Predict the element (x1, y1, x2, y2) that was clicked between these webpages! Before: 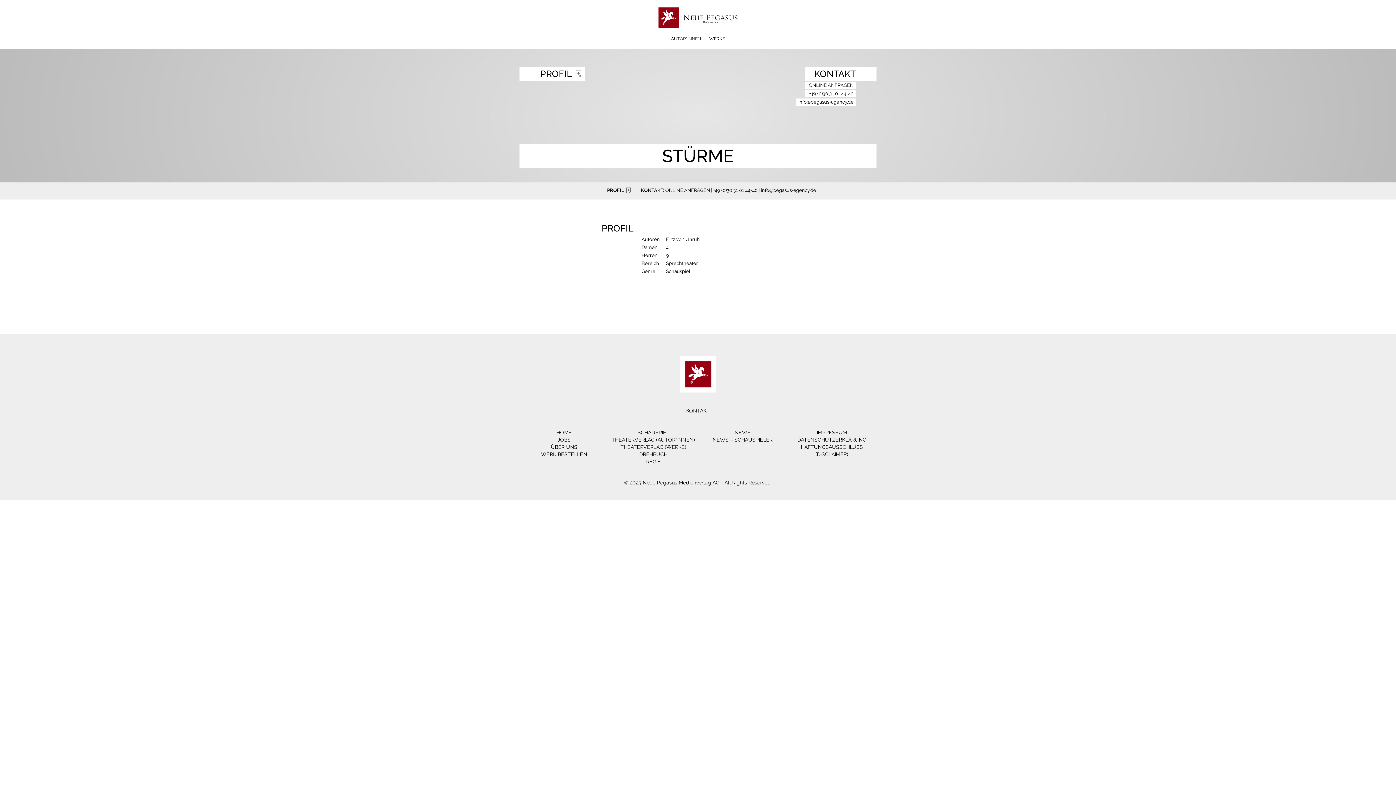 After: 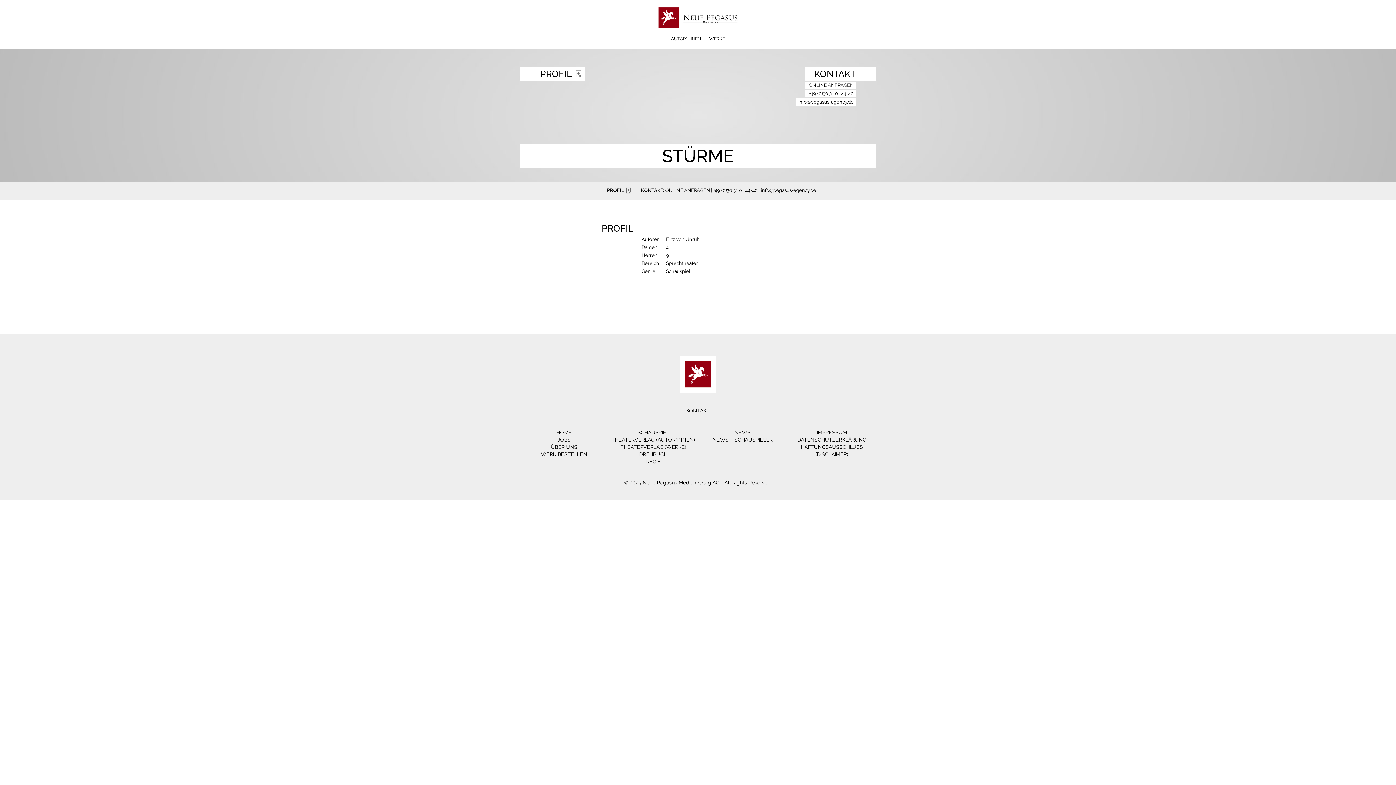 Action: bbox: (519, 66, 585, 80) label: PROFIL